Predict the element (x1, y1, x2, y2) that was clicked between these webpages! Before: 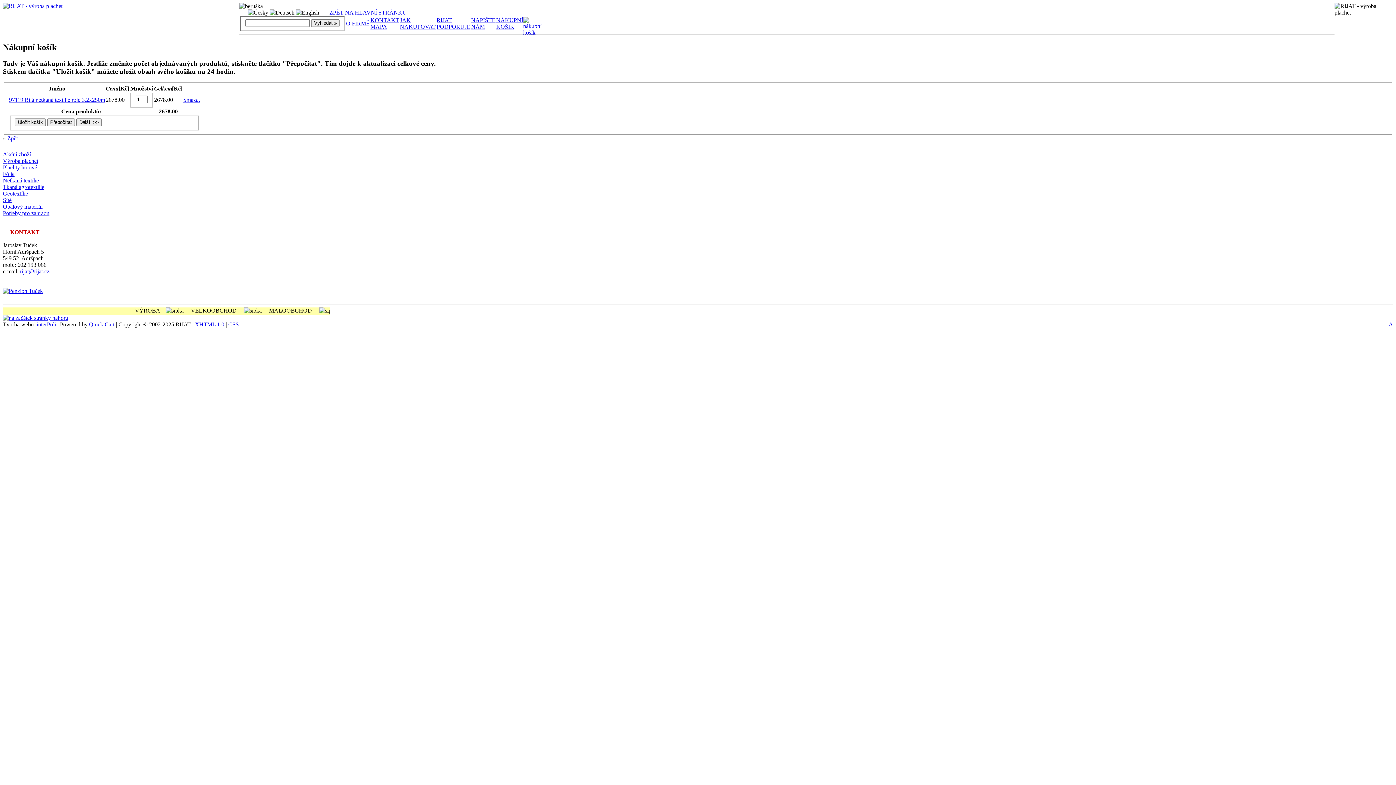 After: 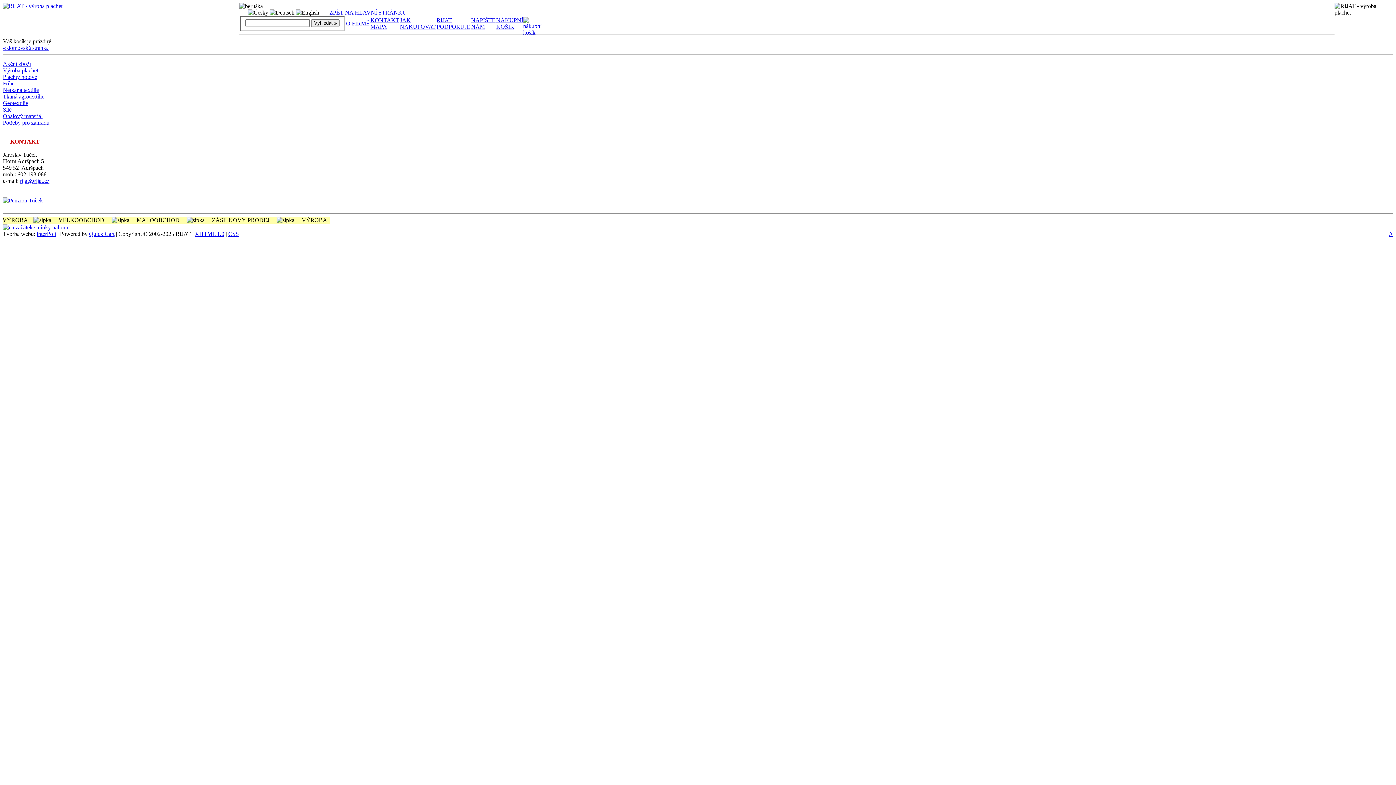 Action: label: Smazat bbox: (183, 96, 200, 102)